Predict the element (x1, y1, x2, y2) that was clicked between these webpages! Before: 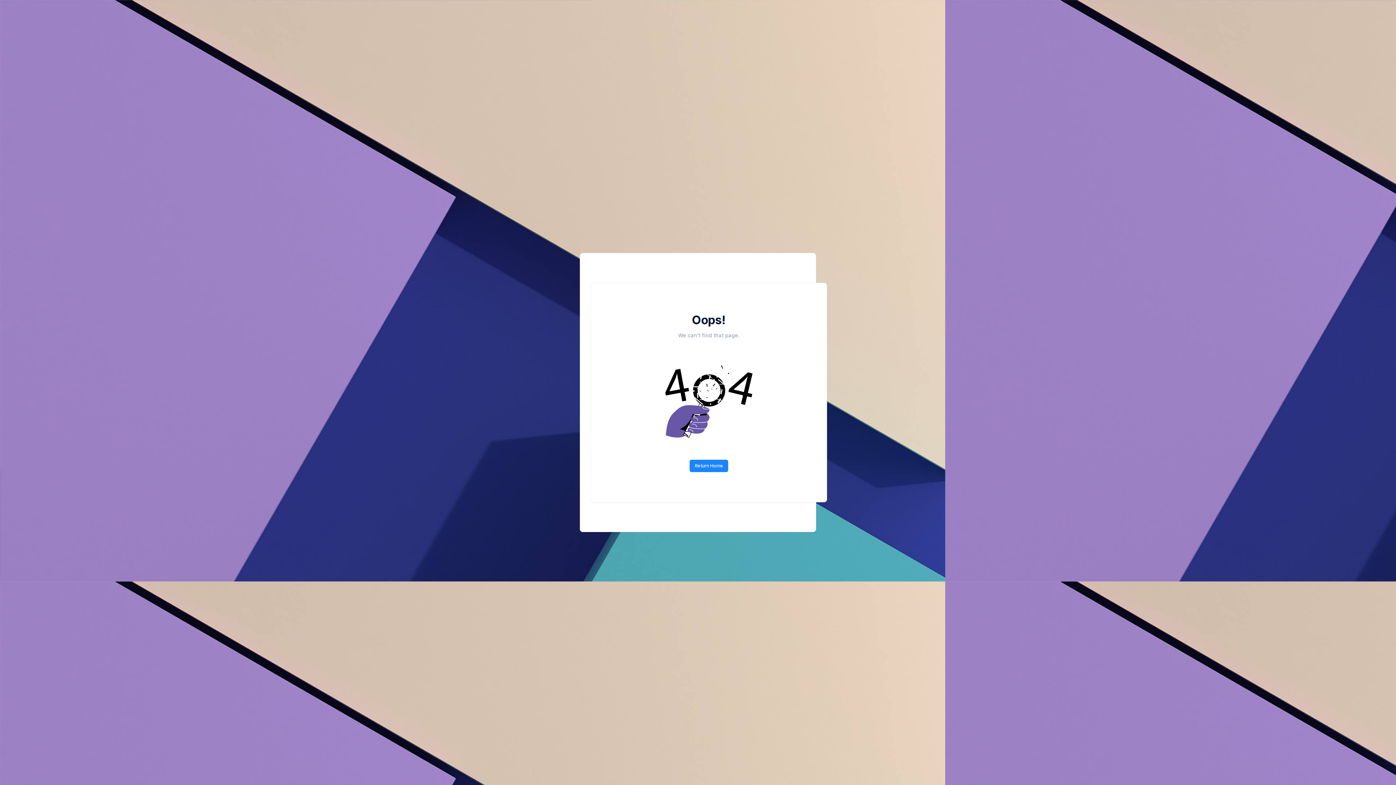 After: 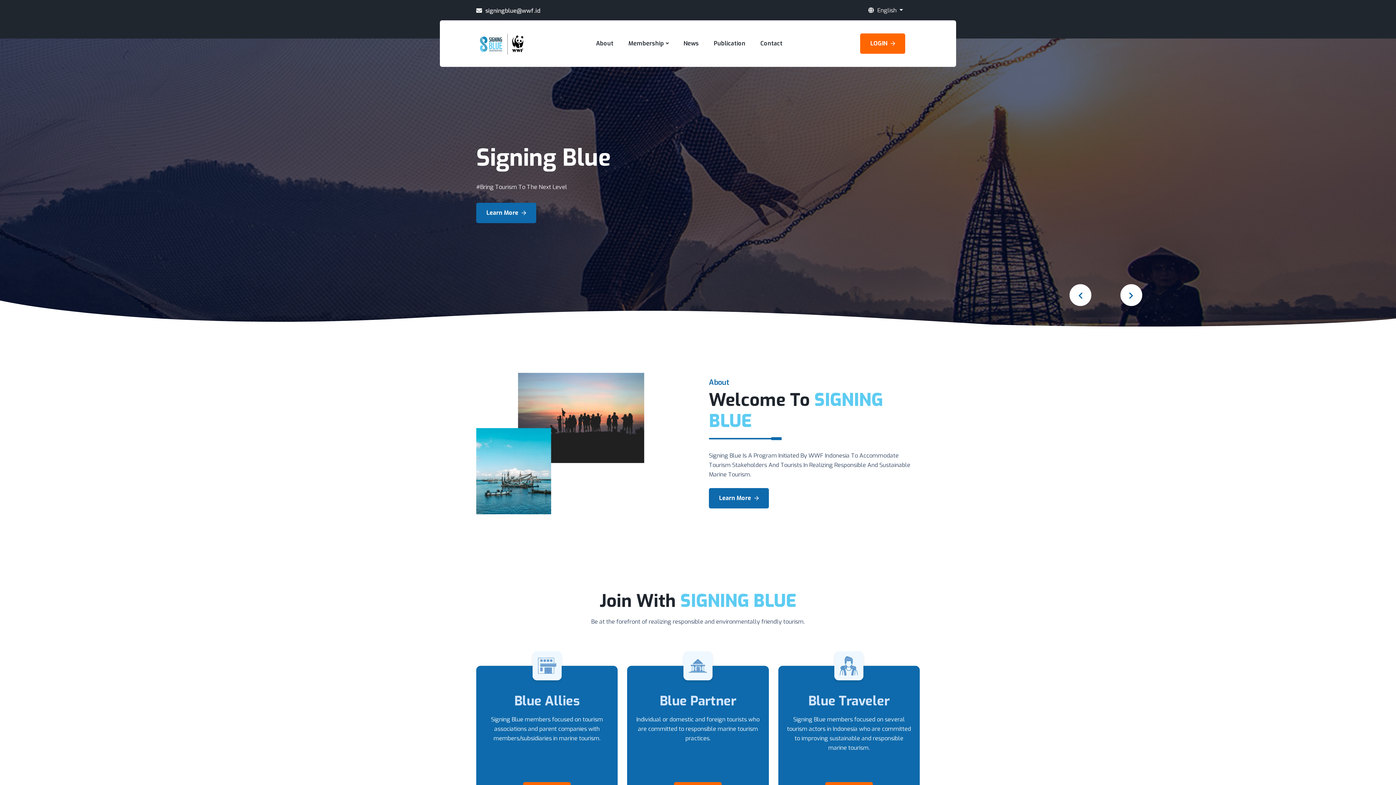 Action: bbox: (689, 460, 728, 472) label: Return Home